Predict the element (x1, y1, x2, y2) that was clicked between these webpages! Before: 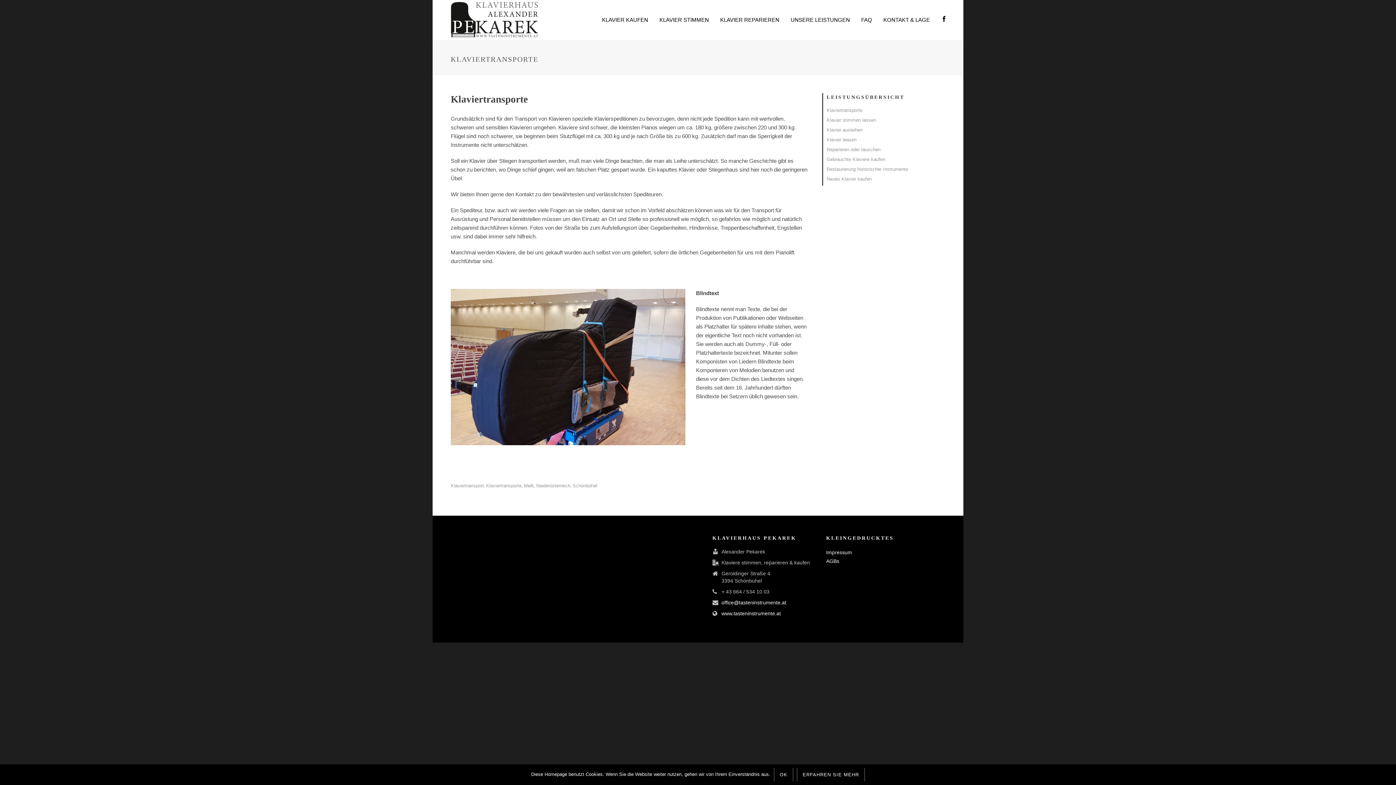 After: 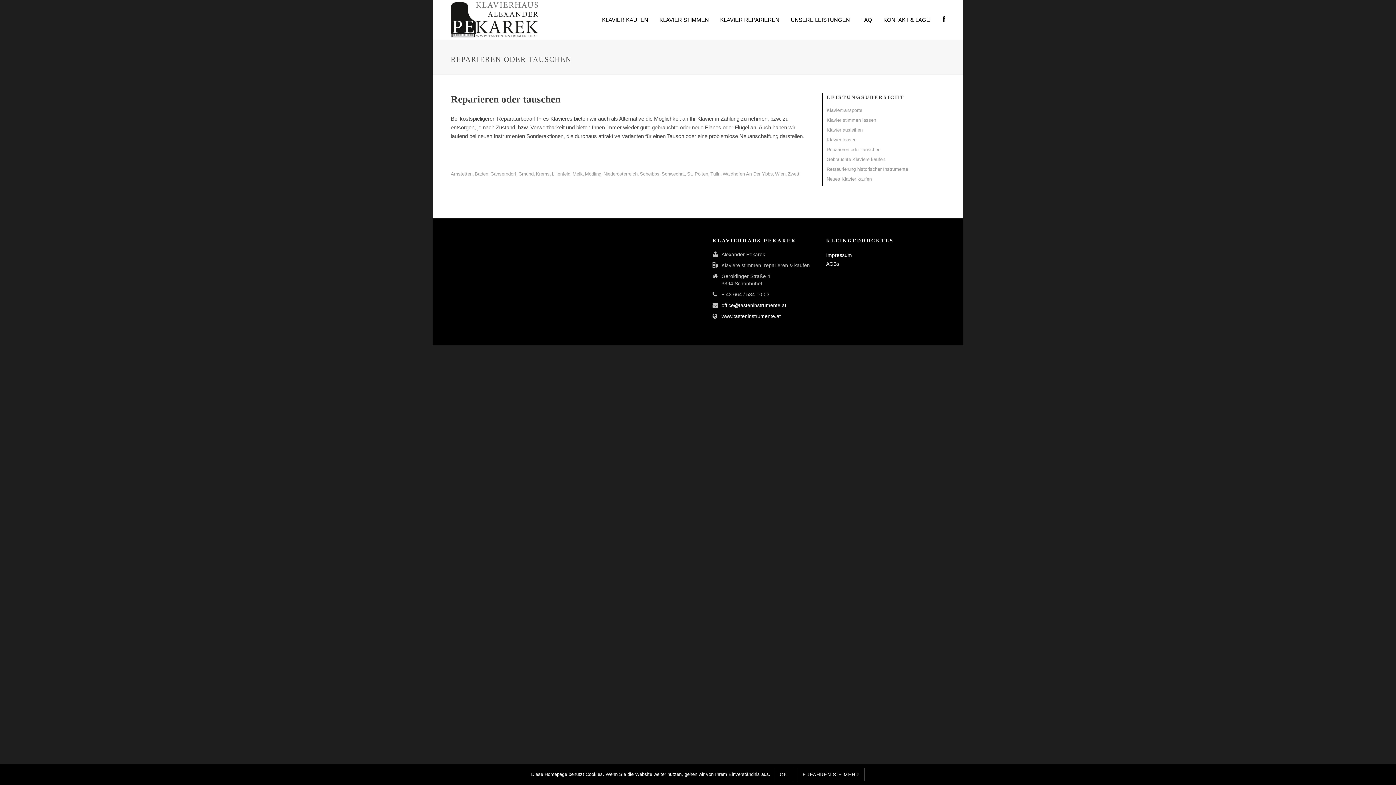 Action: bbox: (826, 146, 941, 153) label: Reparieren oder tauschen